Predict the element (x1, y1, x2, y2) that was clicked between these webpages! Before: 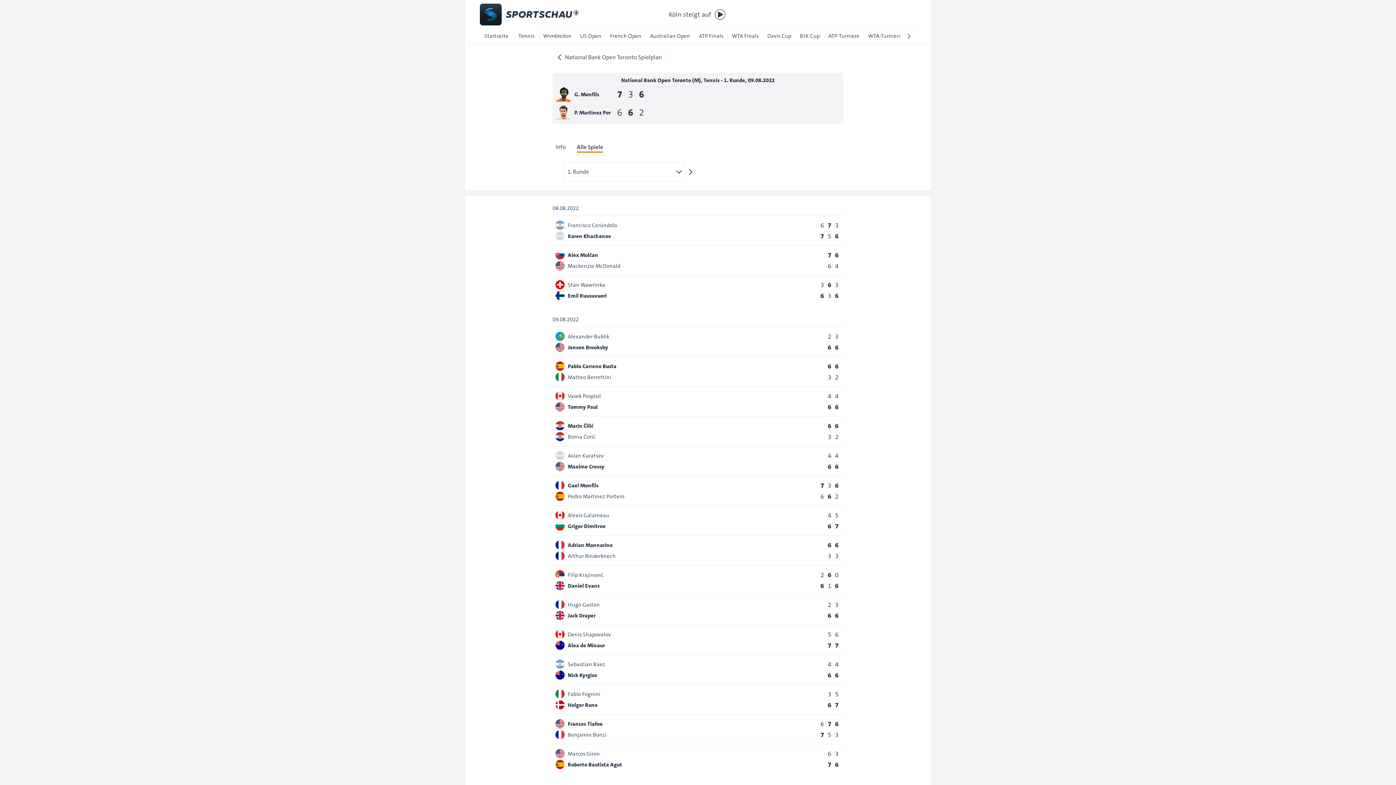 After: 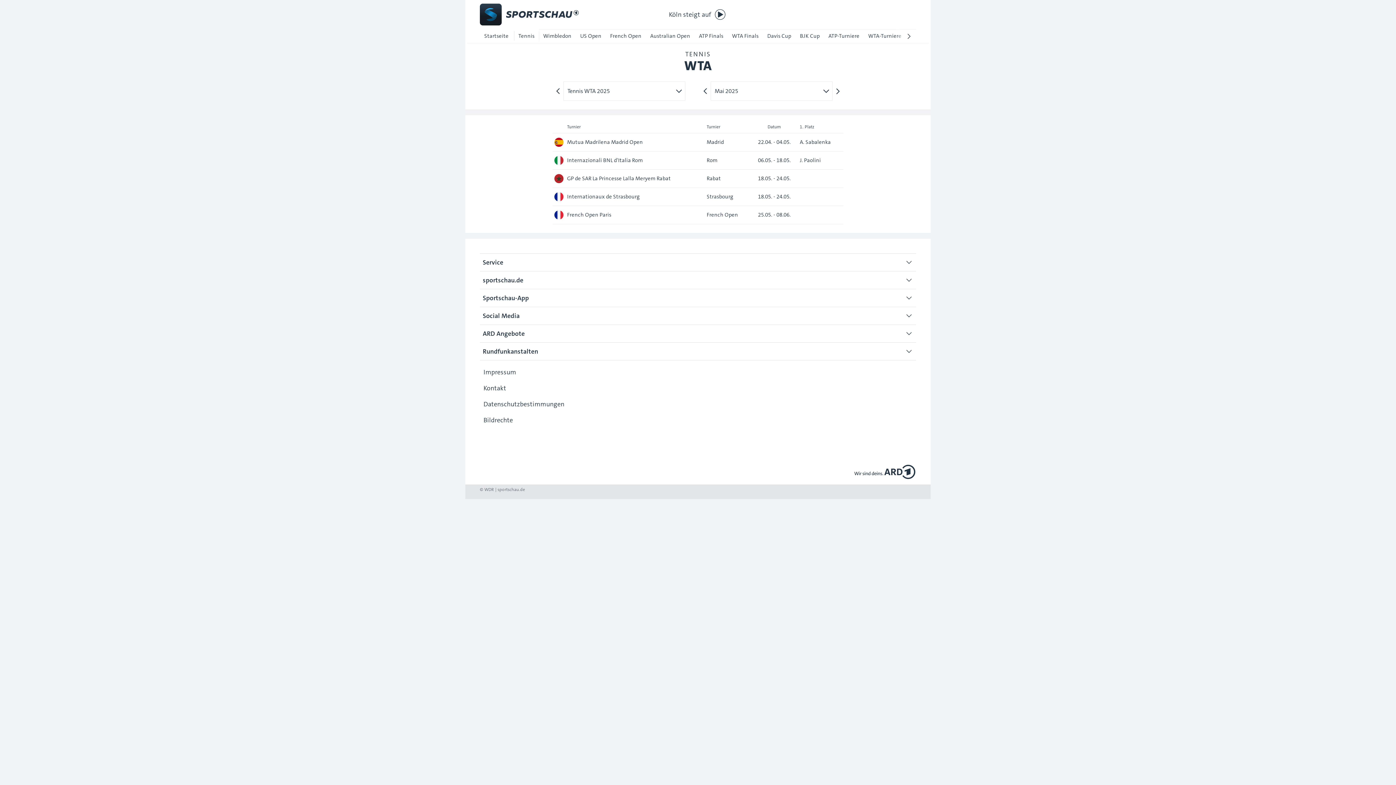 Action: bbox: (864, 29, 906, 42) label: WTA-Turniere